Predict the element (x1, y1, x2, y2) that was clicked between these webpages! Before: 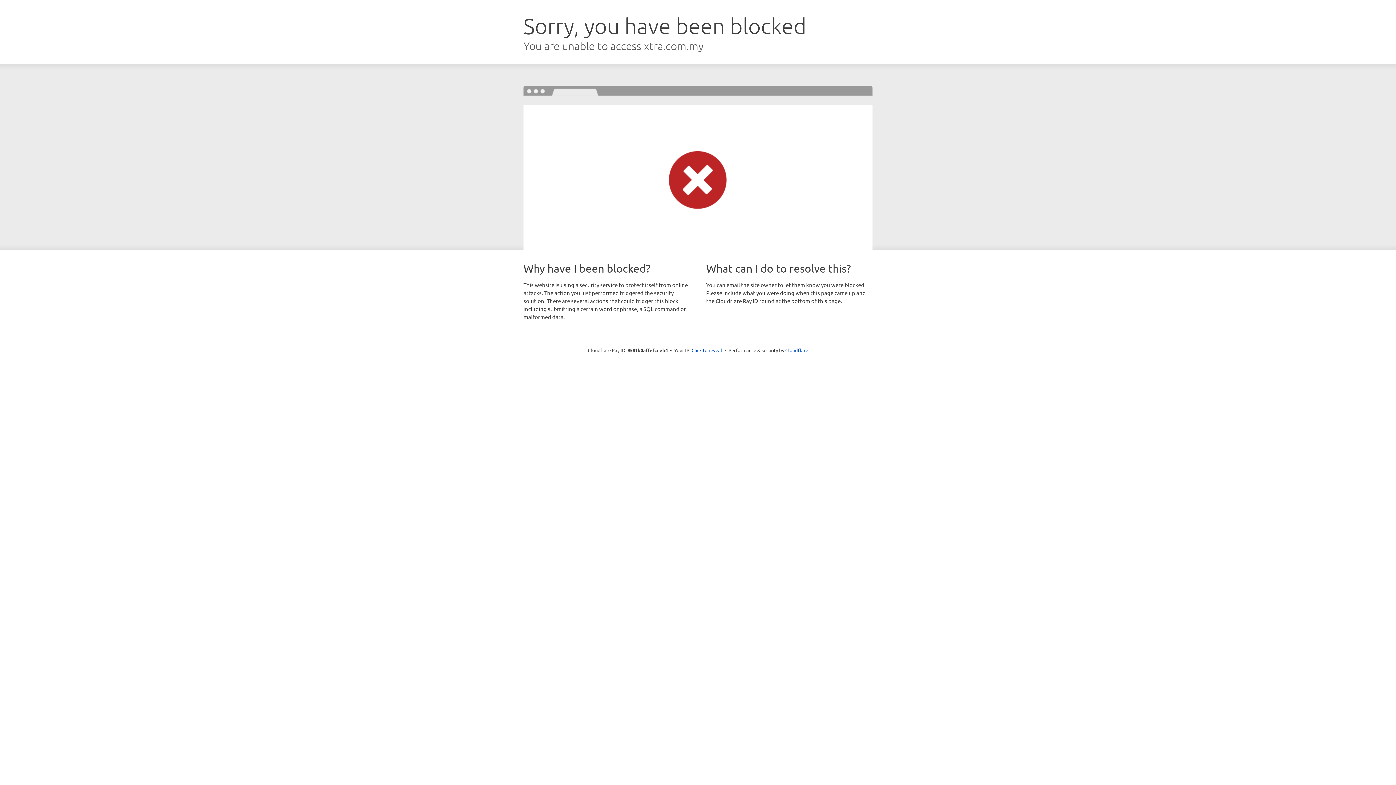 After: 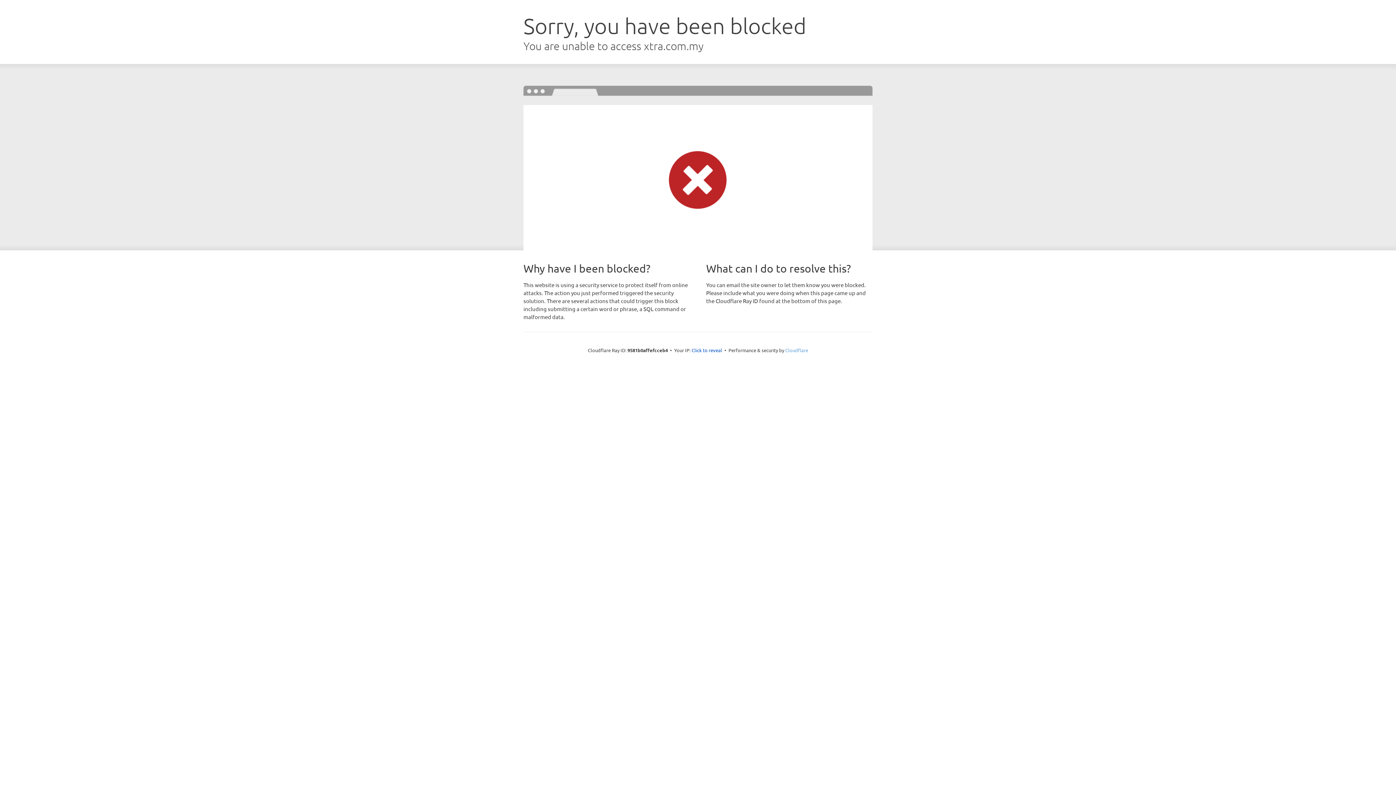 Action: bbox: (785, 347, 808, 353) label: Cloudflare